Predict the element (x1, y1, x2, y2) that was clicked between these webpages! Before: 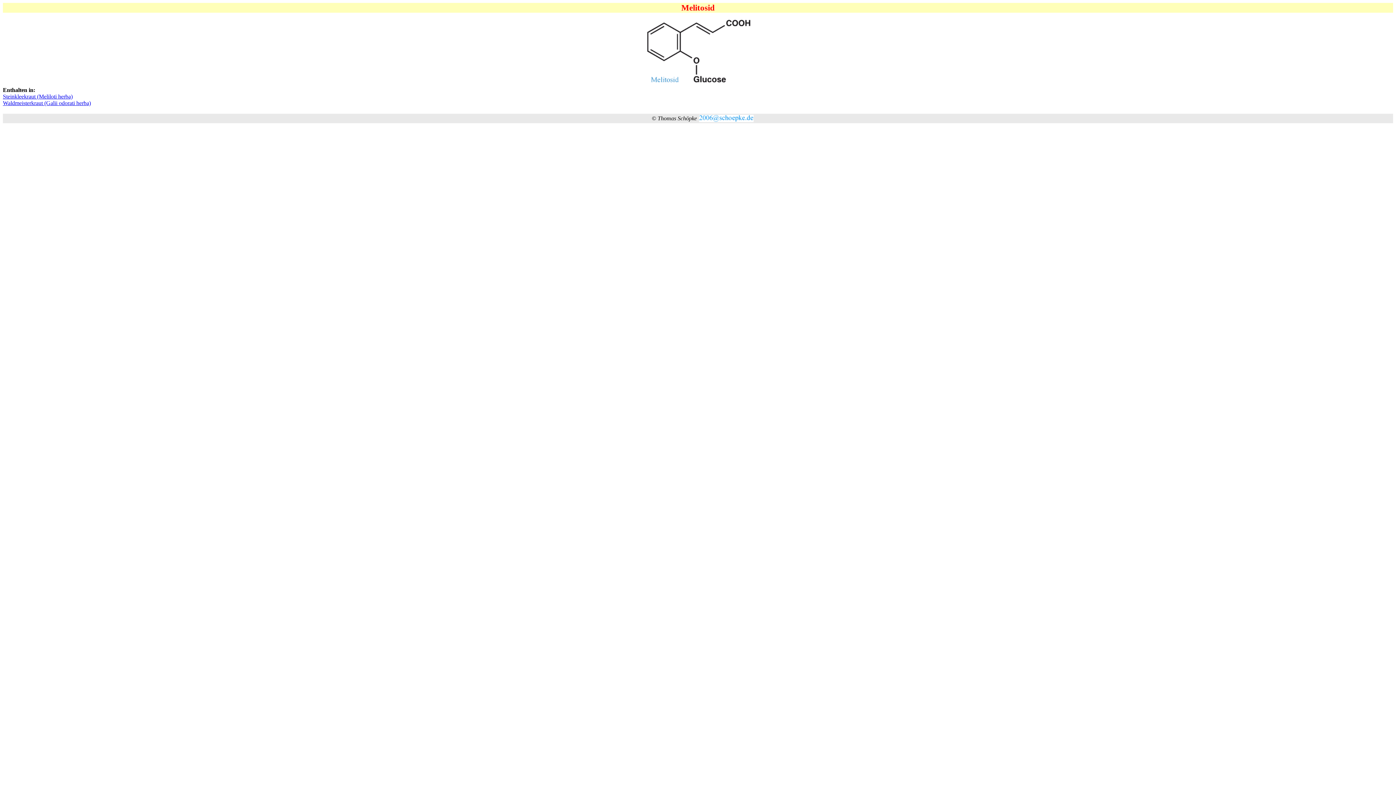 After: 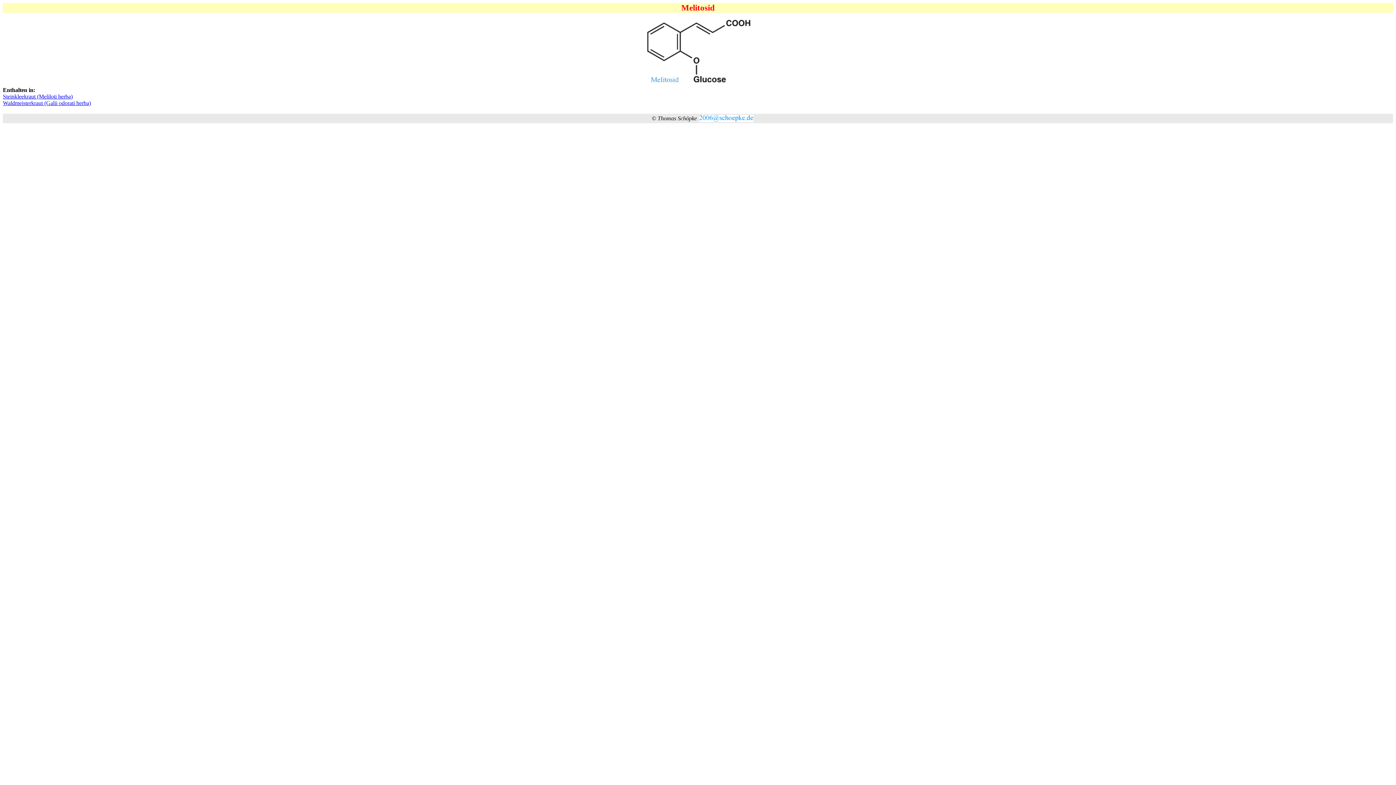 Action: label: Steinkleekraut (Meliloti herba) bbox: (2, 93, 72, 99)